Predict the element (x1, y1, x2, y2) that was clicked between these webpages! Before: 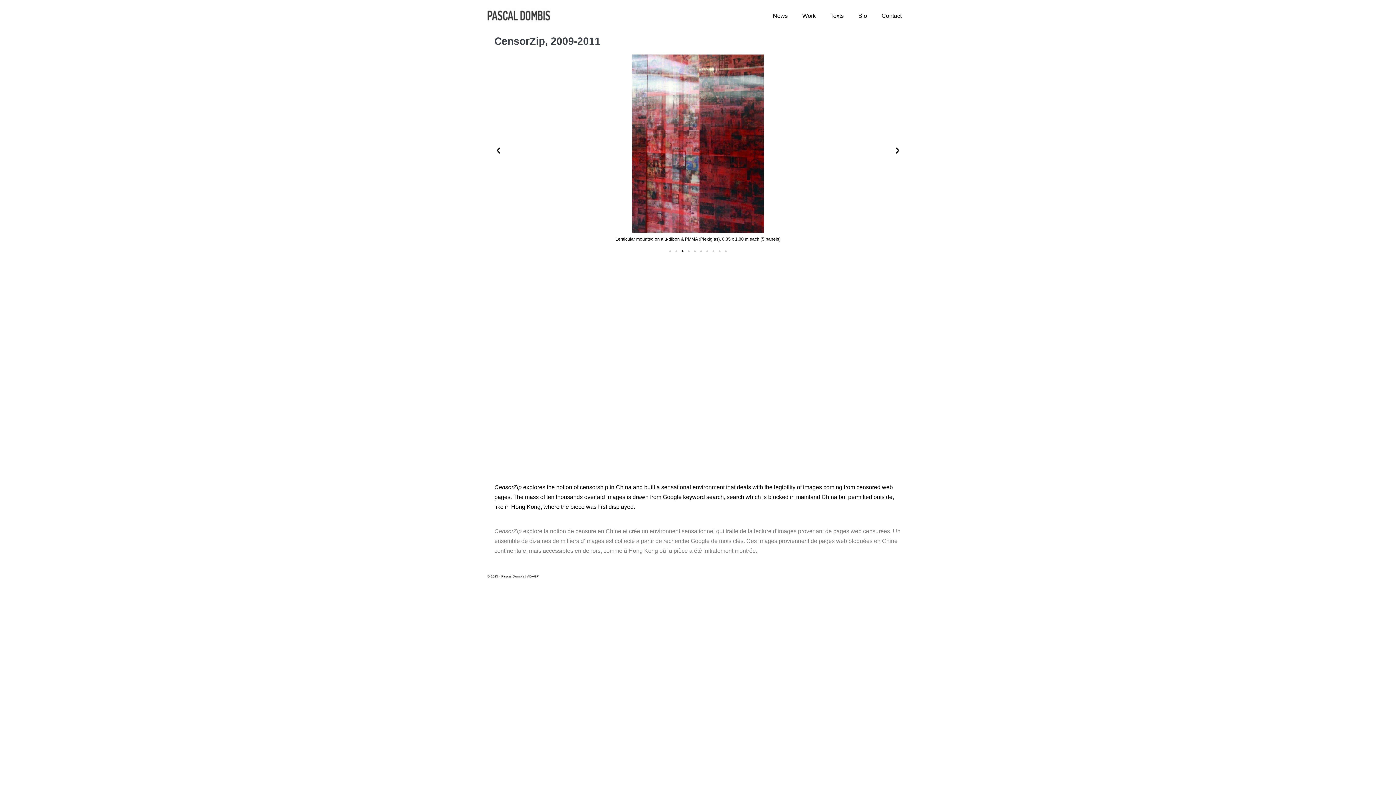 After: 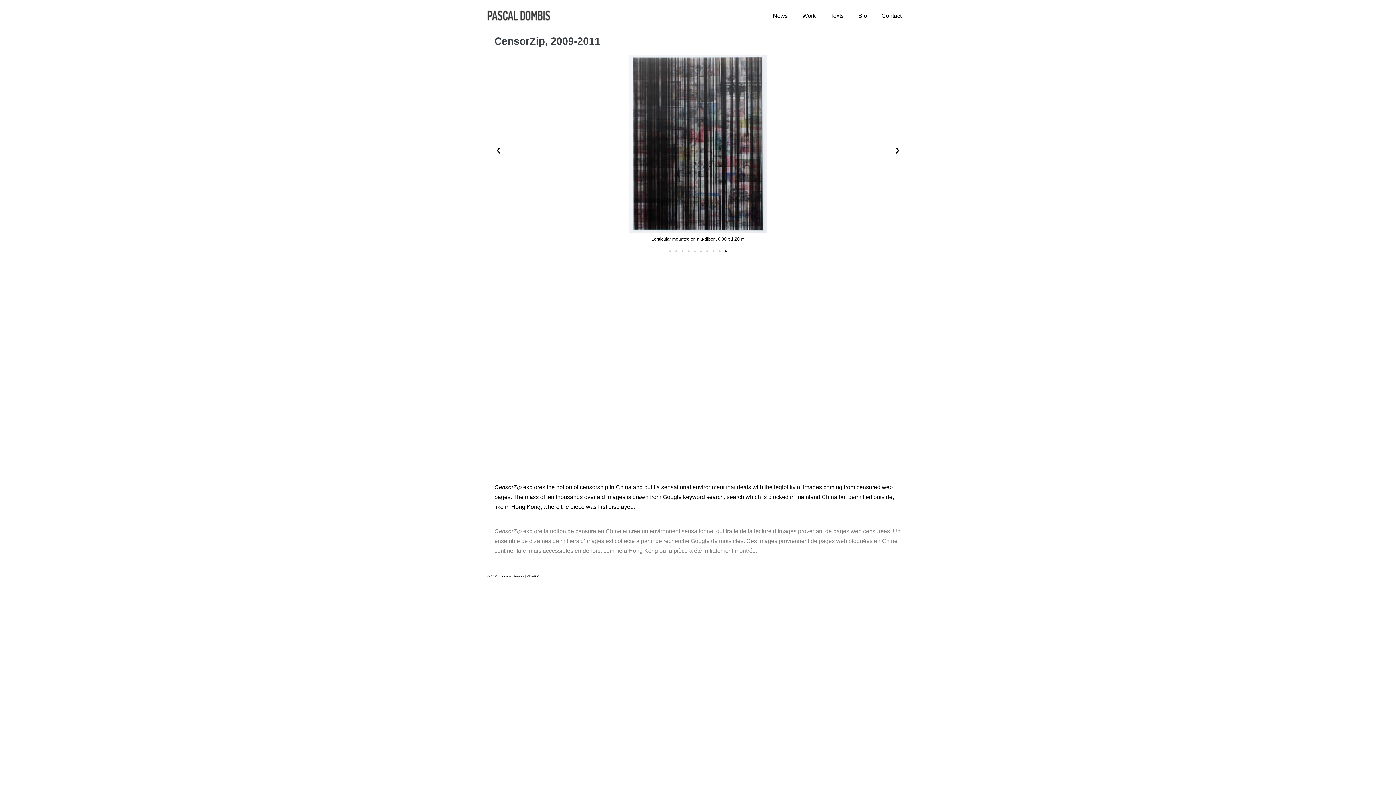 Action: label: Go to slide 10 bbox: (725, 250, 726, 252)